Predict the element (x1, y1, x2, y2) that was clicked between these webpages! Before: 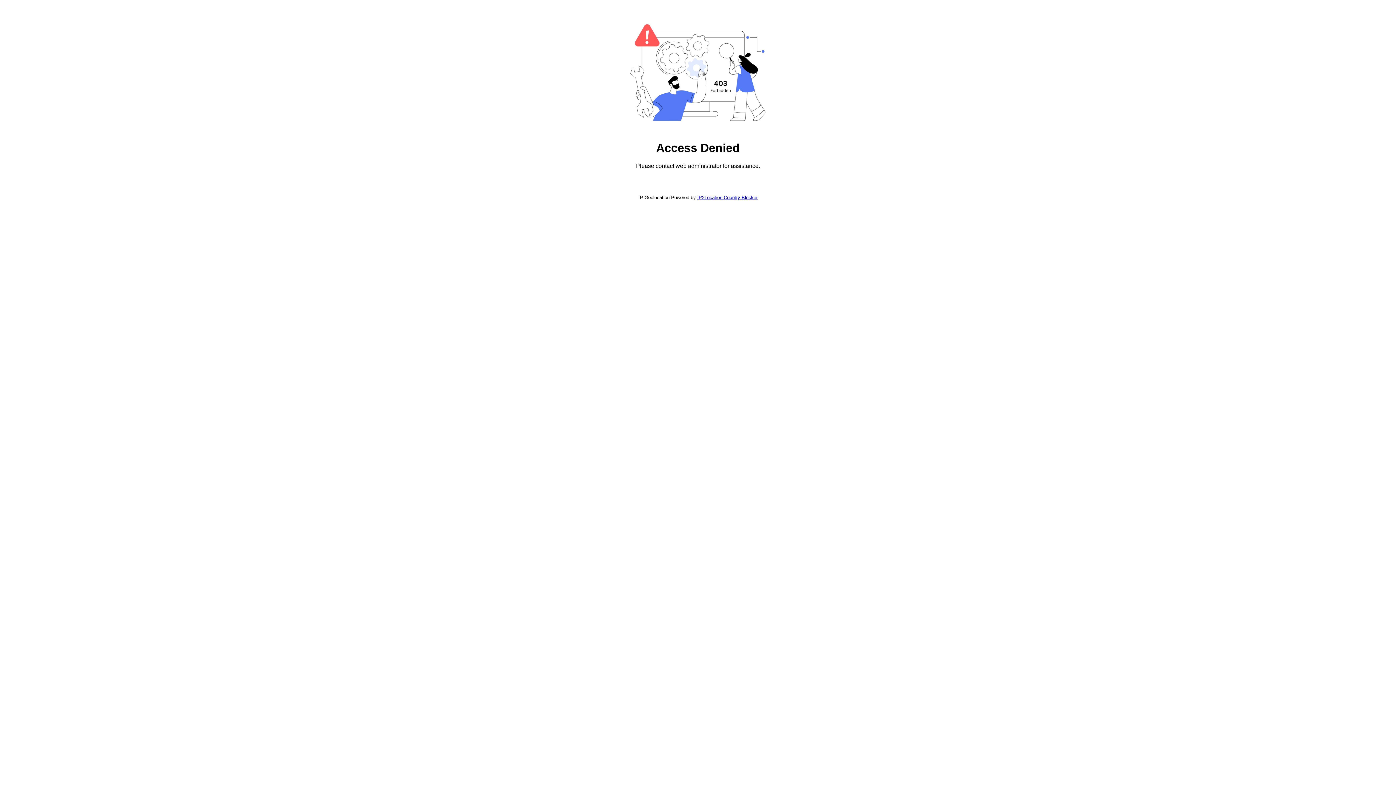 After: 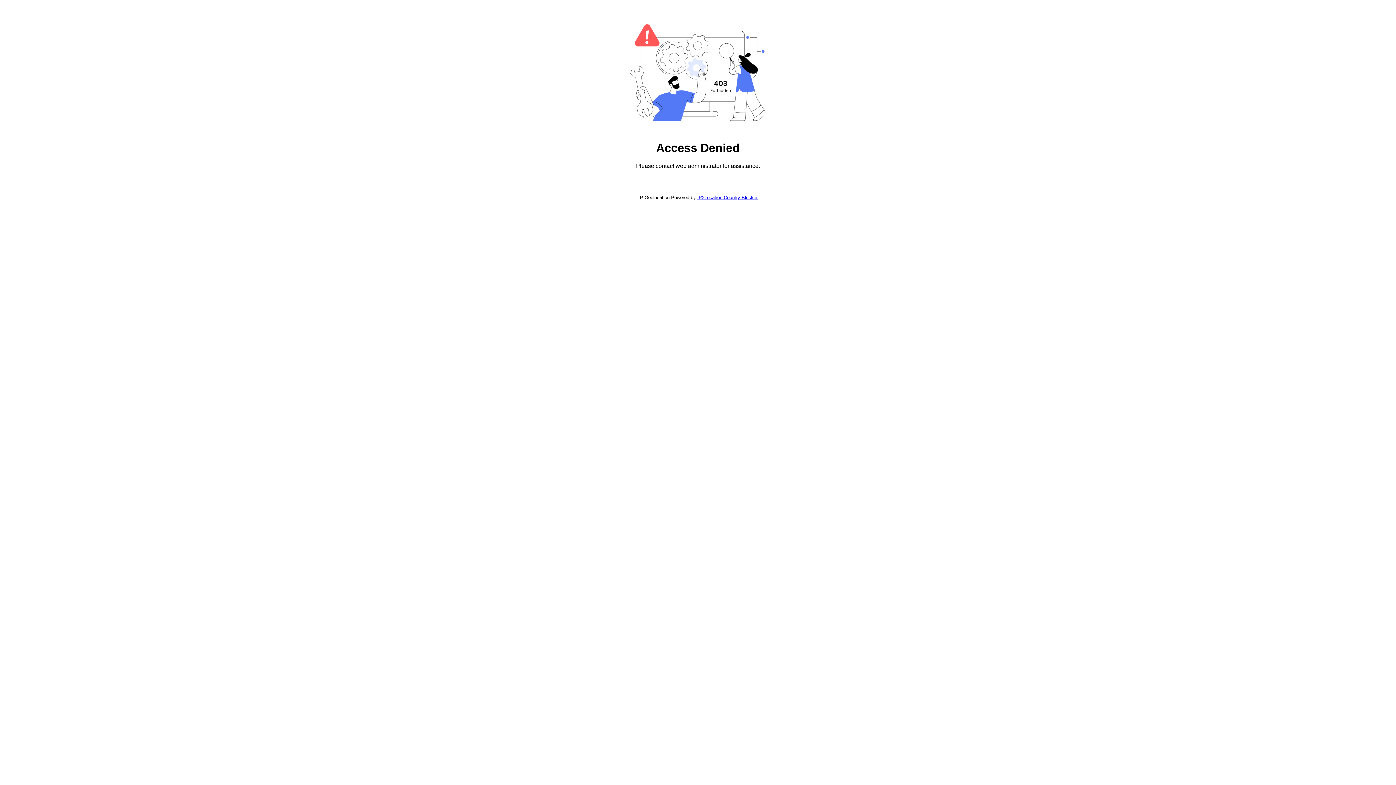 Action: bbox: (697, 194, 757, 200) label: IP2Location Country Blocker